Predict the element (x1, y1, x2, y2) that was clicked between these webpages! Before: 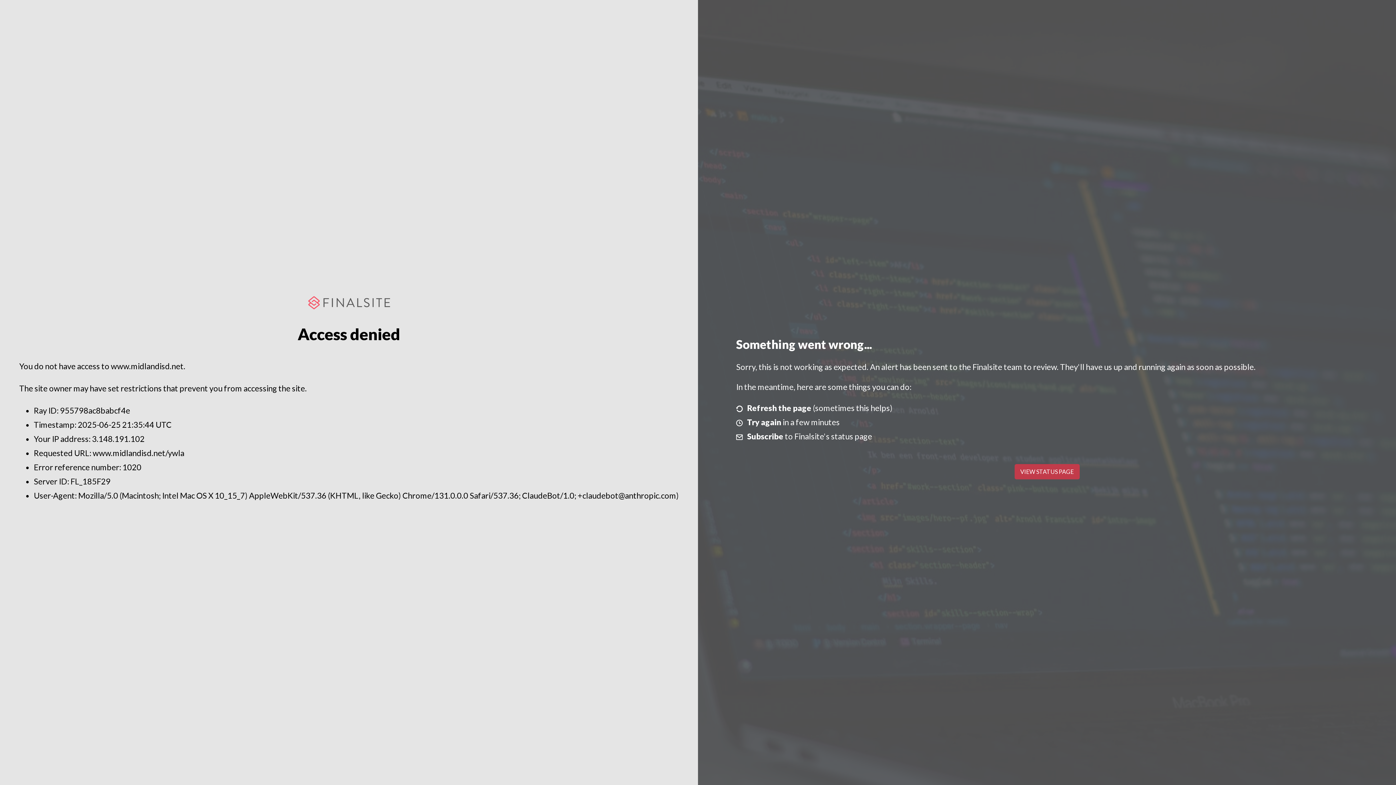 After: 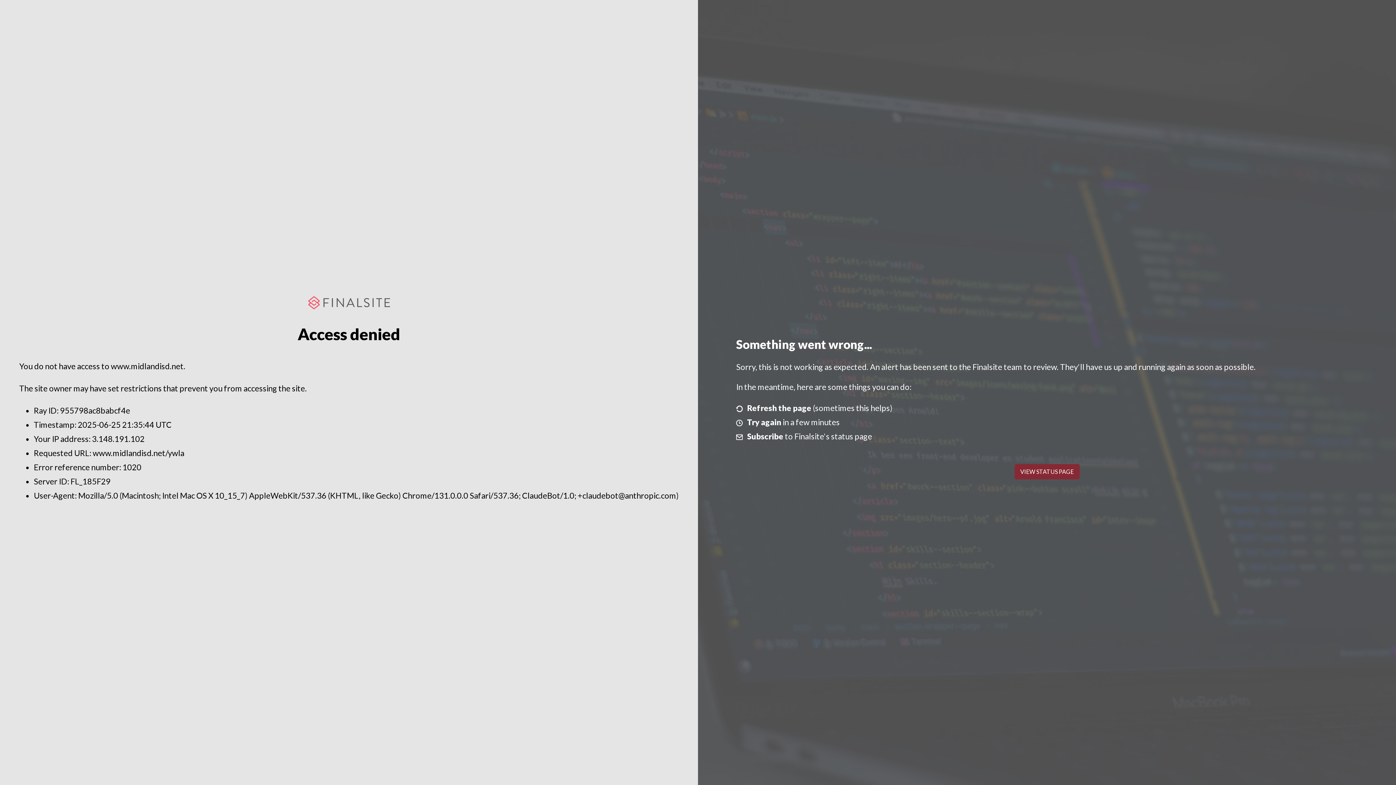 Action: bbox: (1014, 464, 1079, 479) label: VIEW STATUS PAGE